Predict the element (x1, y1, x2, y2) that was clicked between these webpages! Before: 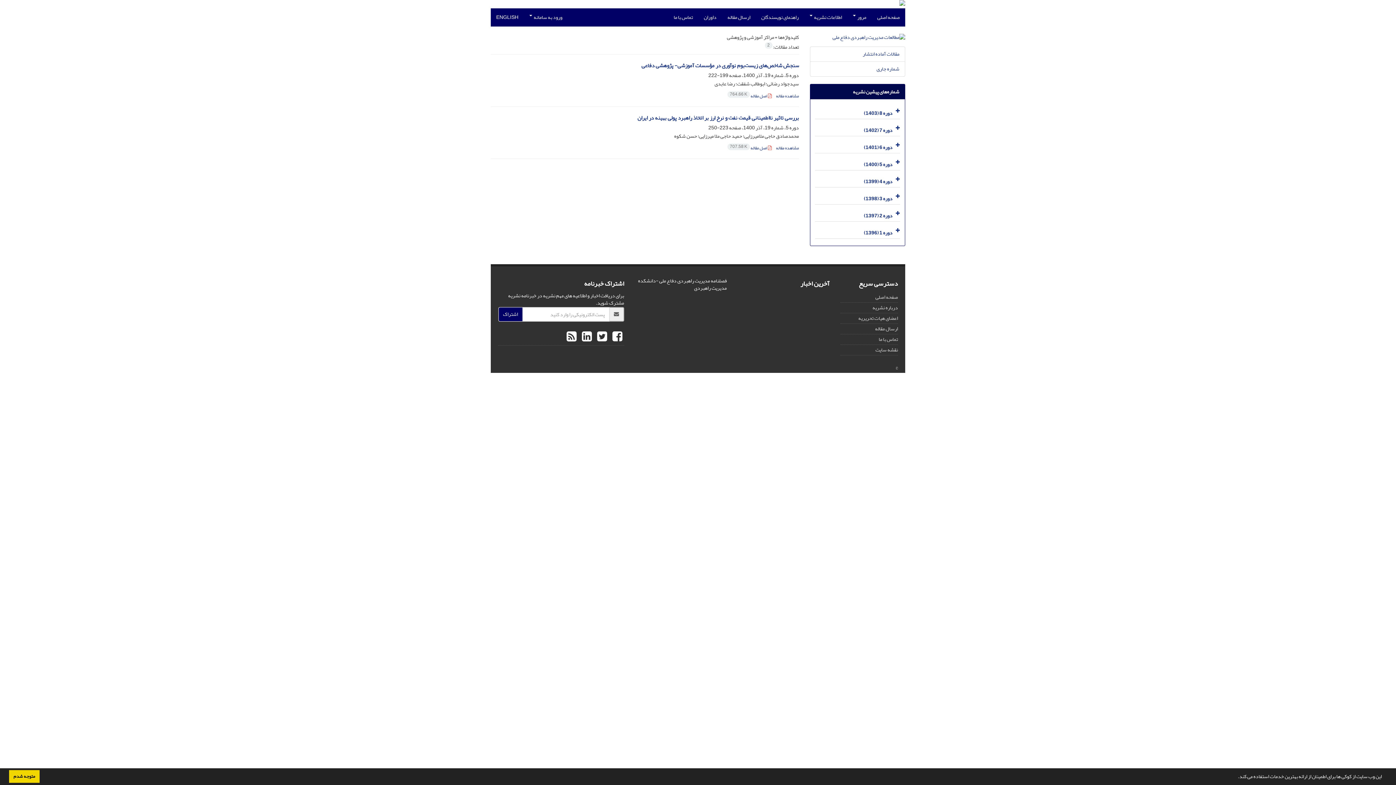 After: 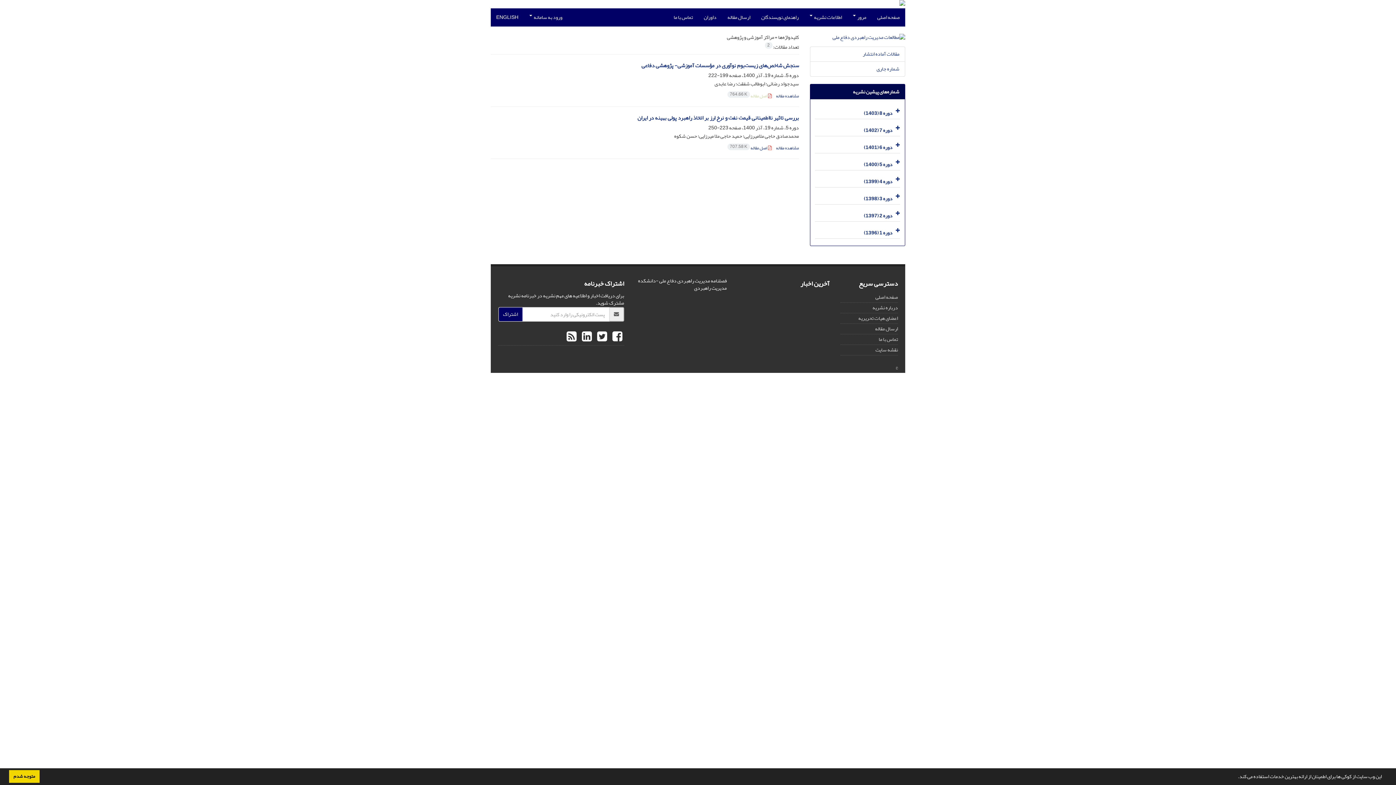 Action: bbox: (727, 91, 771, 100) label:  اصل مقاله 764.66 K